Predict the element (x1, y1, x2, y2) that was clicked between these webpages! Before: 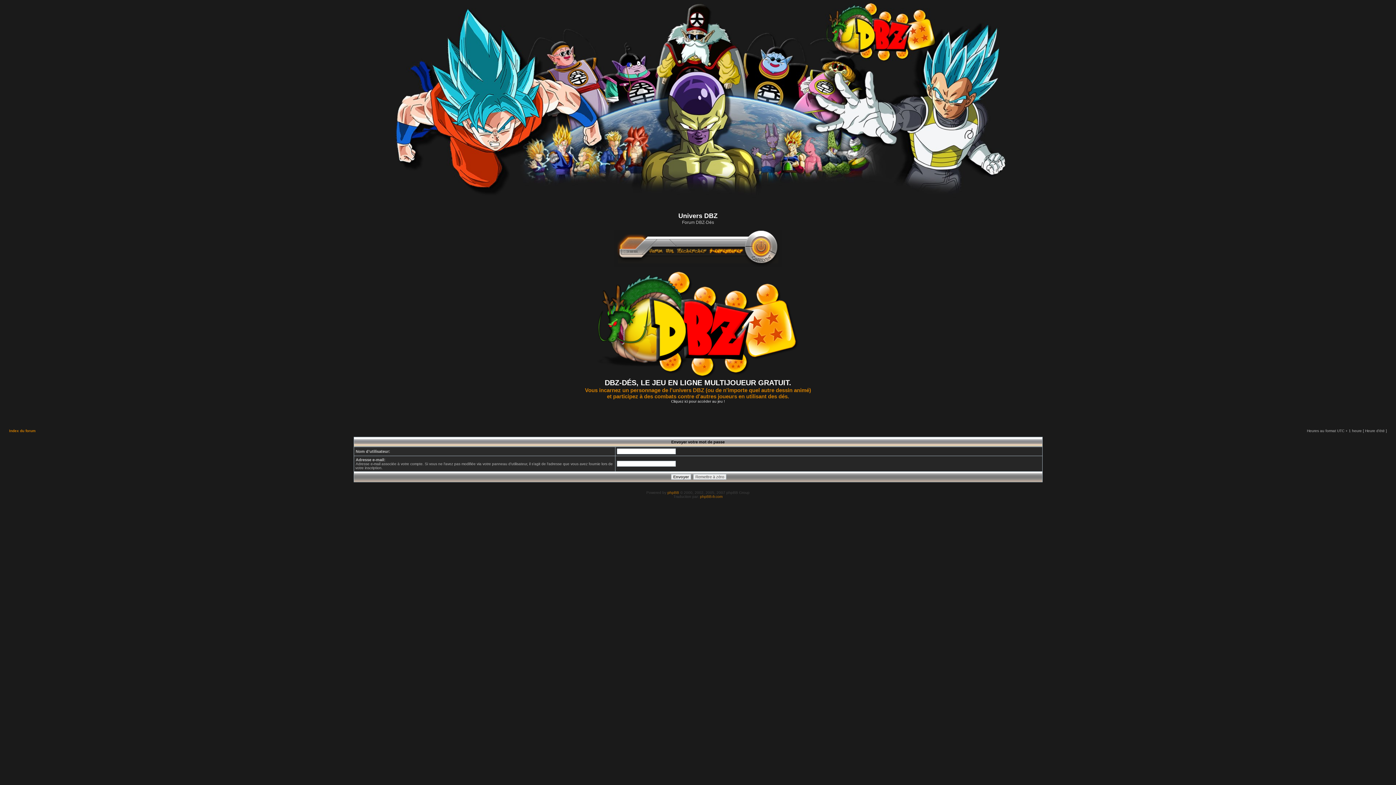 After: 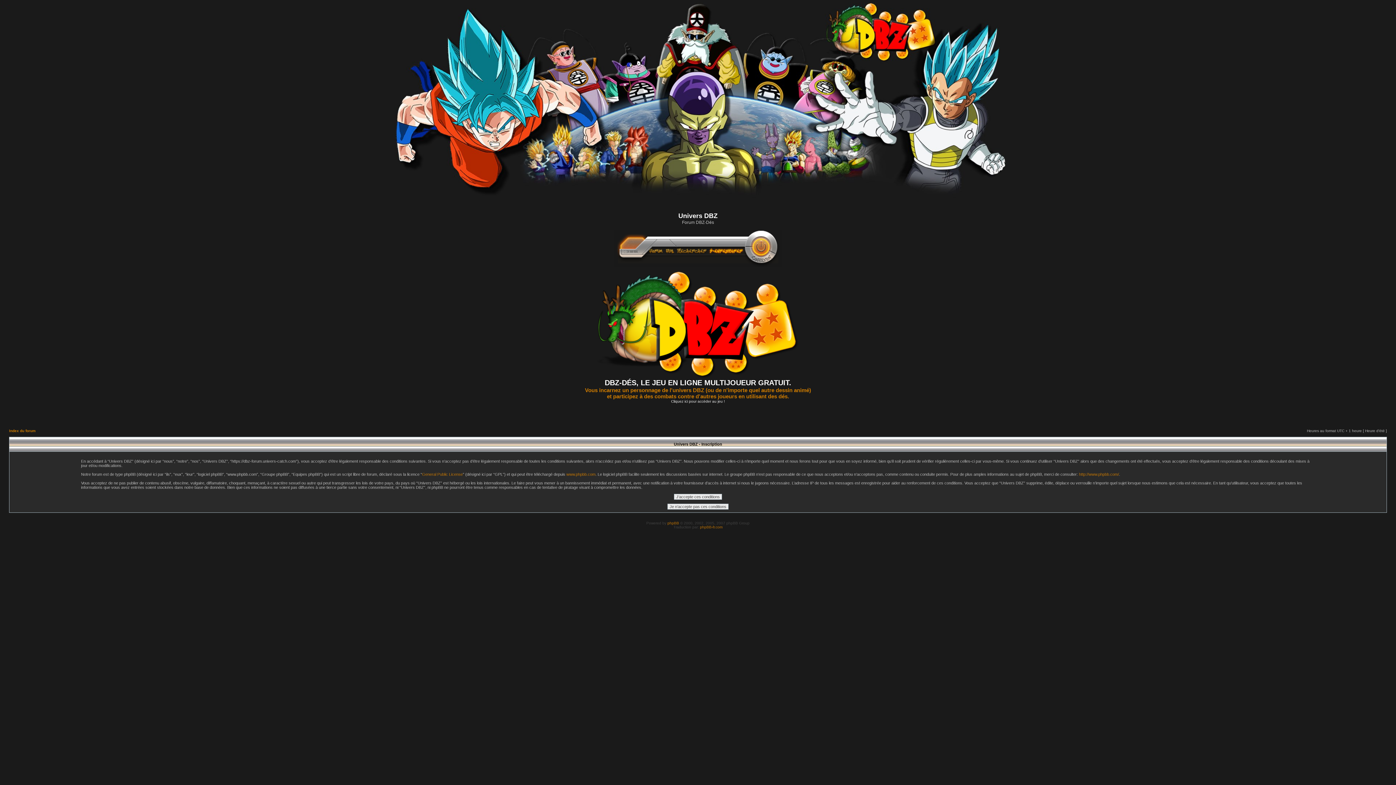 Action: bbox: (708, 263, 744, 268)